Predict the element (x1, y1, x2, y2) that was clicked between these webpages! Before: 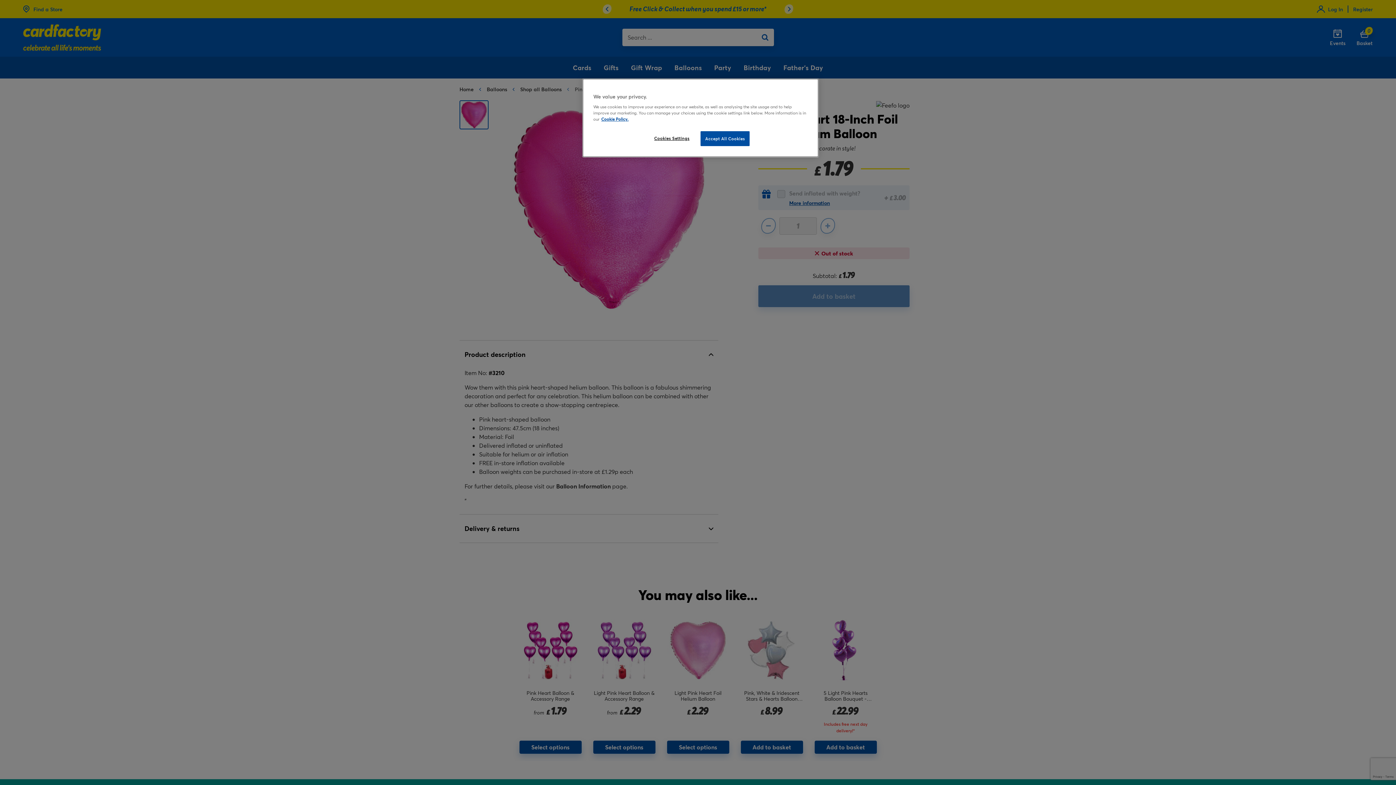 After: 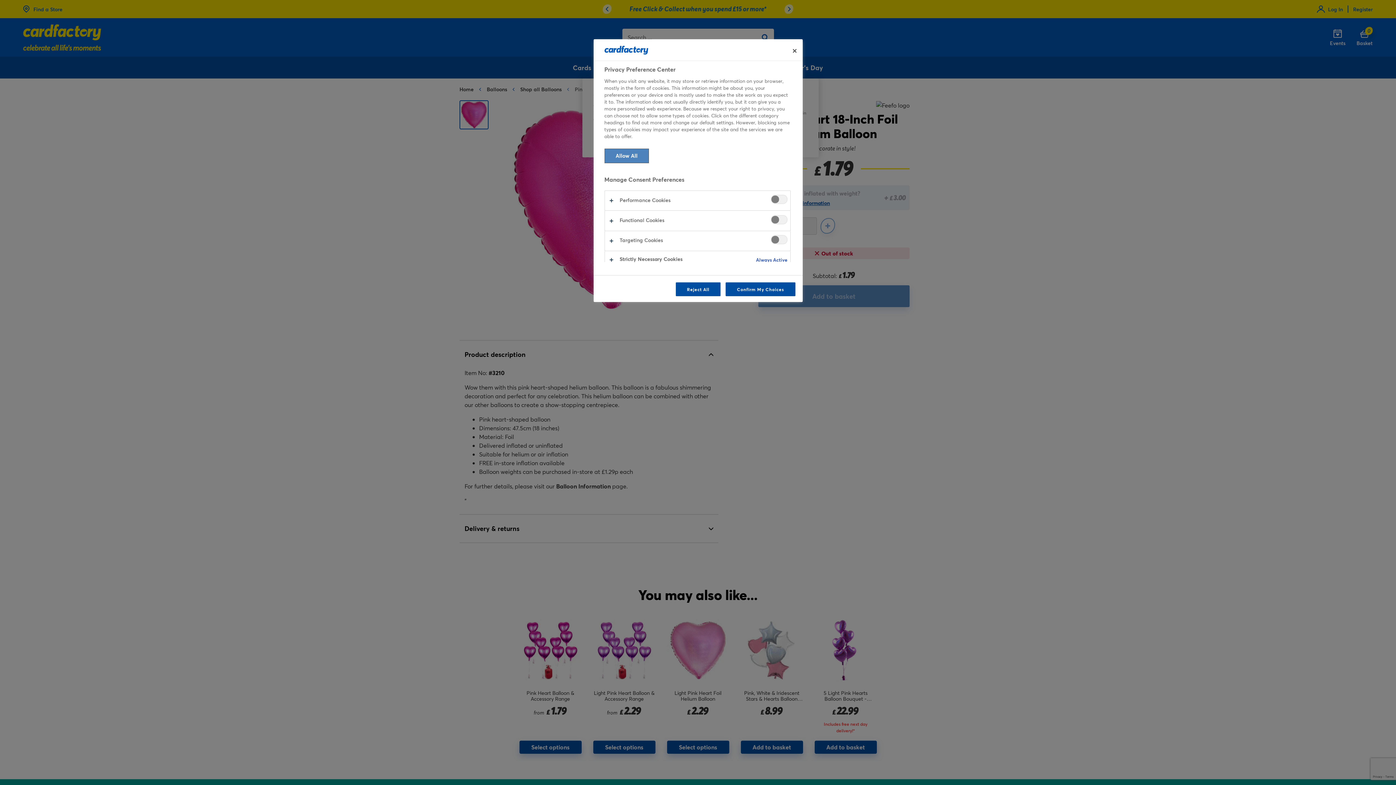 Action: label: Cookies Settings bbox: (647, 131, 696, 145)